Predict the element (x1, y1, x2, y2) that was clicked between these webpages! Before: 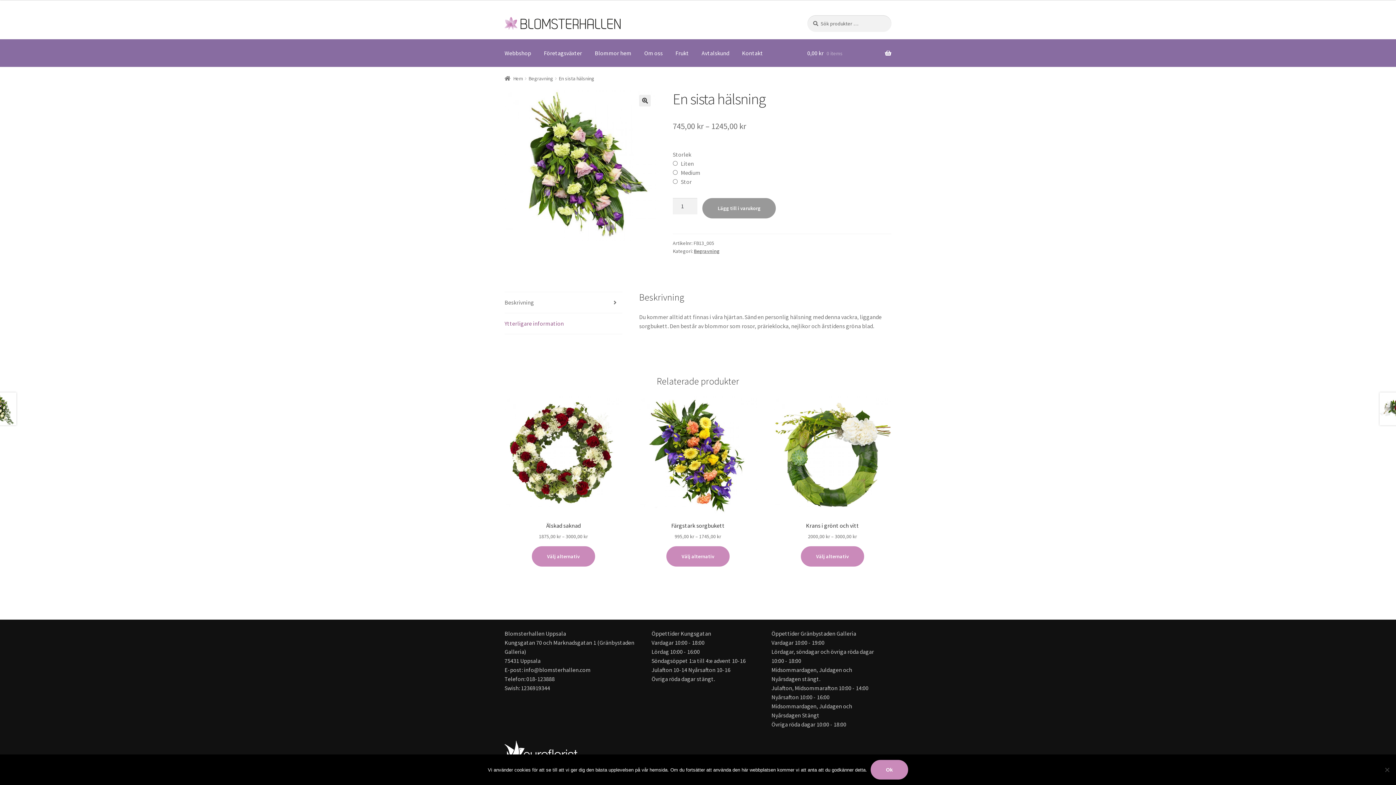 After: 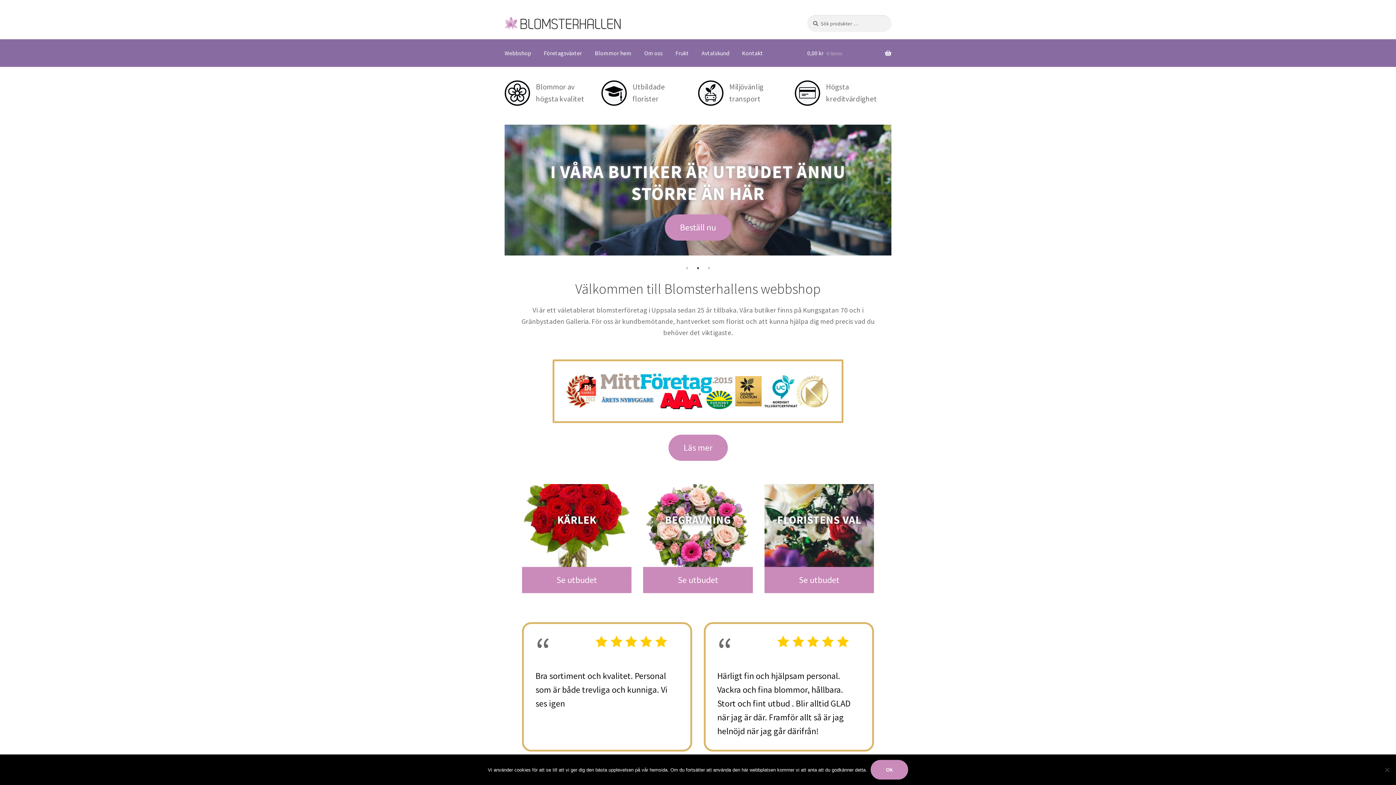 Action: bbox: (504, 75, 523, 81) label: Hem